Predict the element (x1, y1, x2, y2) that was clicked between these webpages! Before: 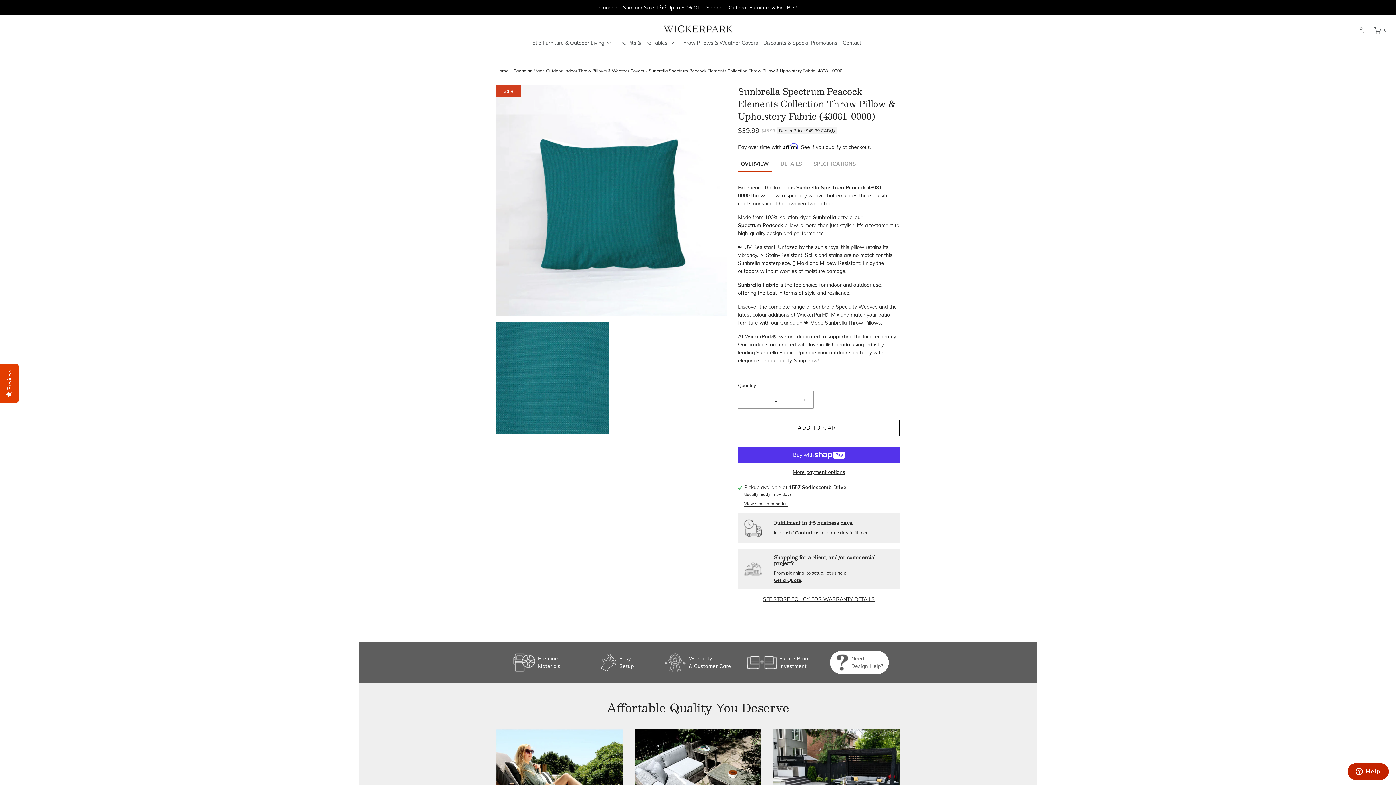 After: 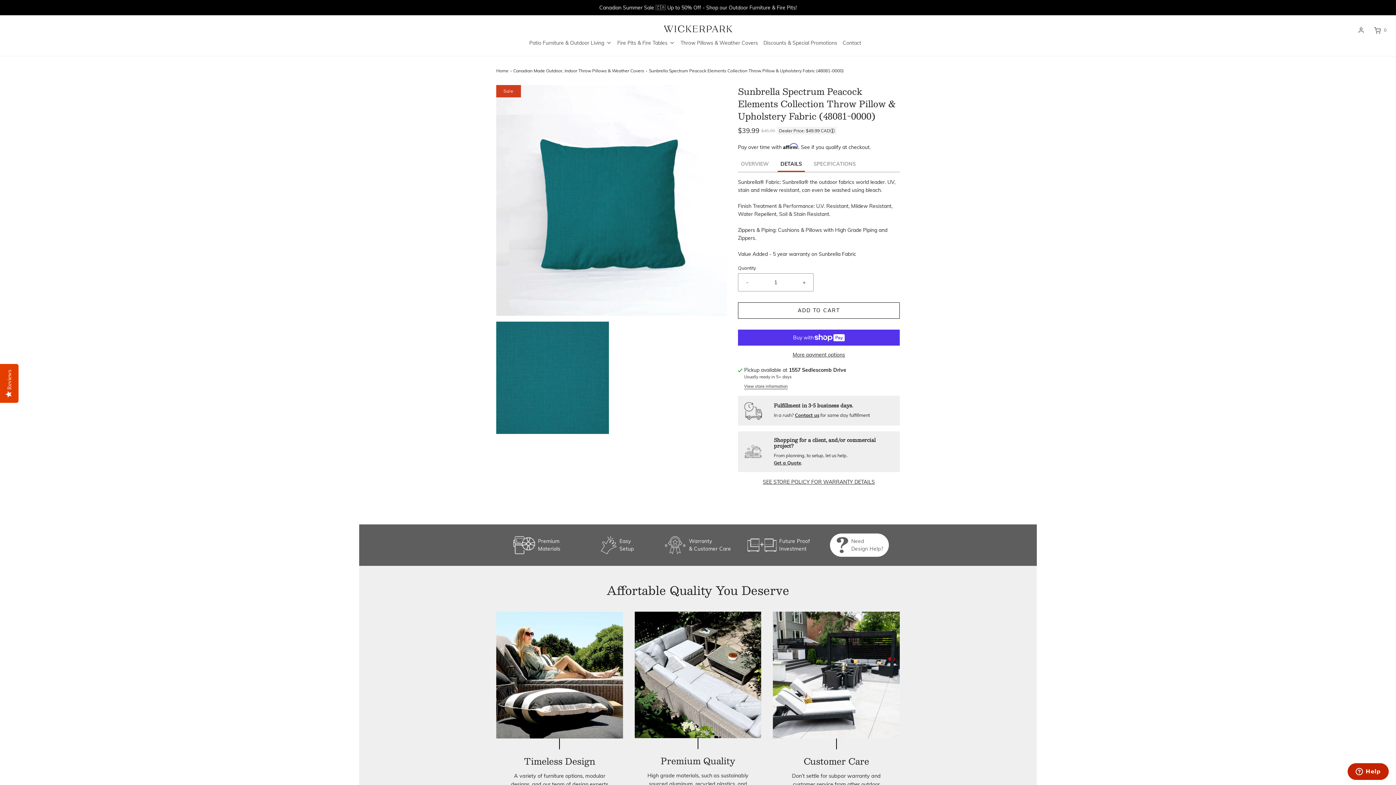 Action: label: DETAILS bbox: (777, 156, 805, 170)